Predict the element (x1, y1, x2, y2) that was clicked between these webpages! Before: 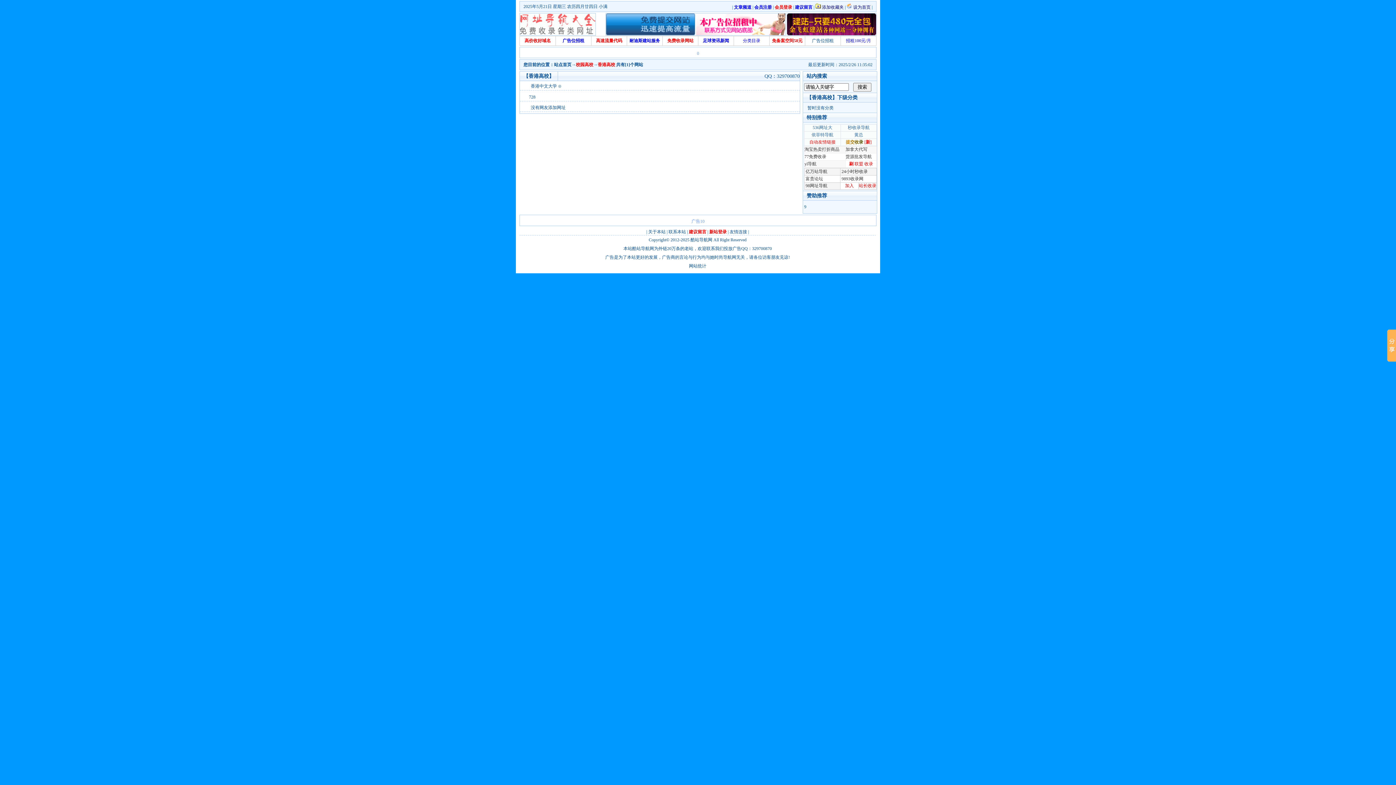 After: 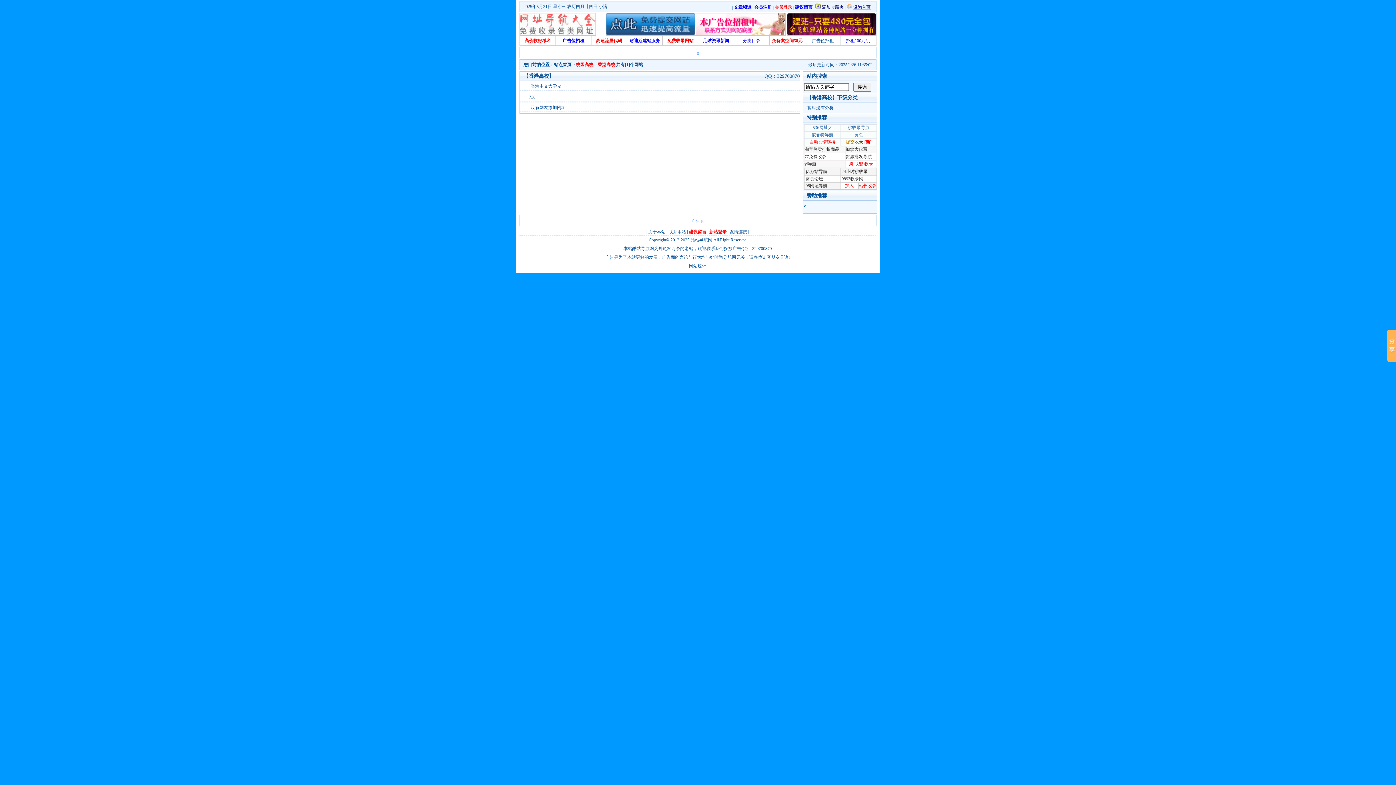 Action: bbox: (853, 4, 870, 9) label: 设为首页